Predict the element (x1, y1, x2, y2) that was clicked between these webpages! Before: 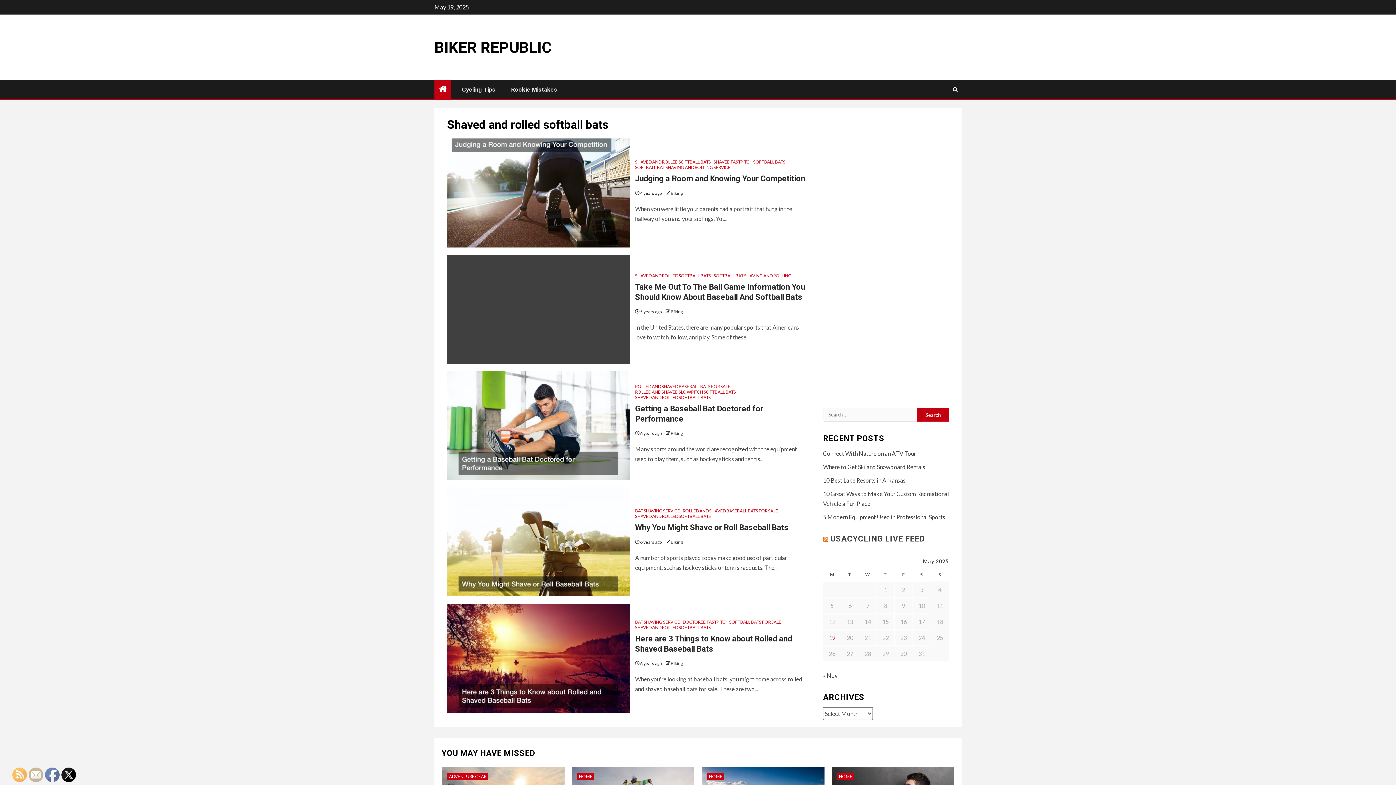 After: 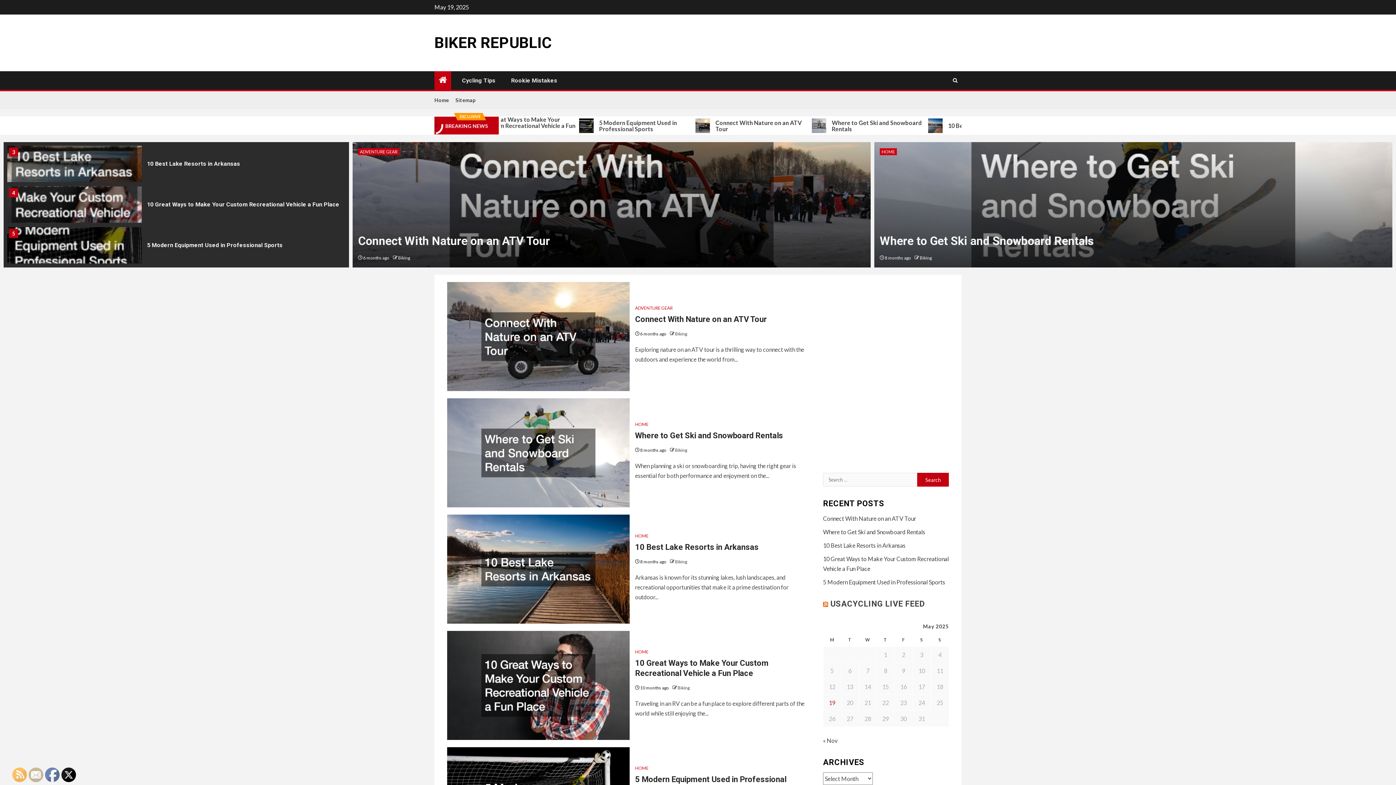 Action: label: Biking bbox: (670, 309, 682, 314)